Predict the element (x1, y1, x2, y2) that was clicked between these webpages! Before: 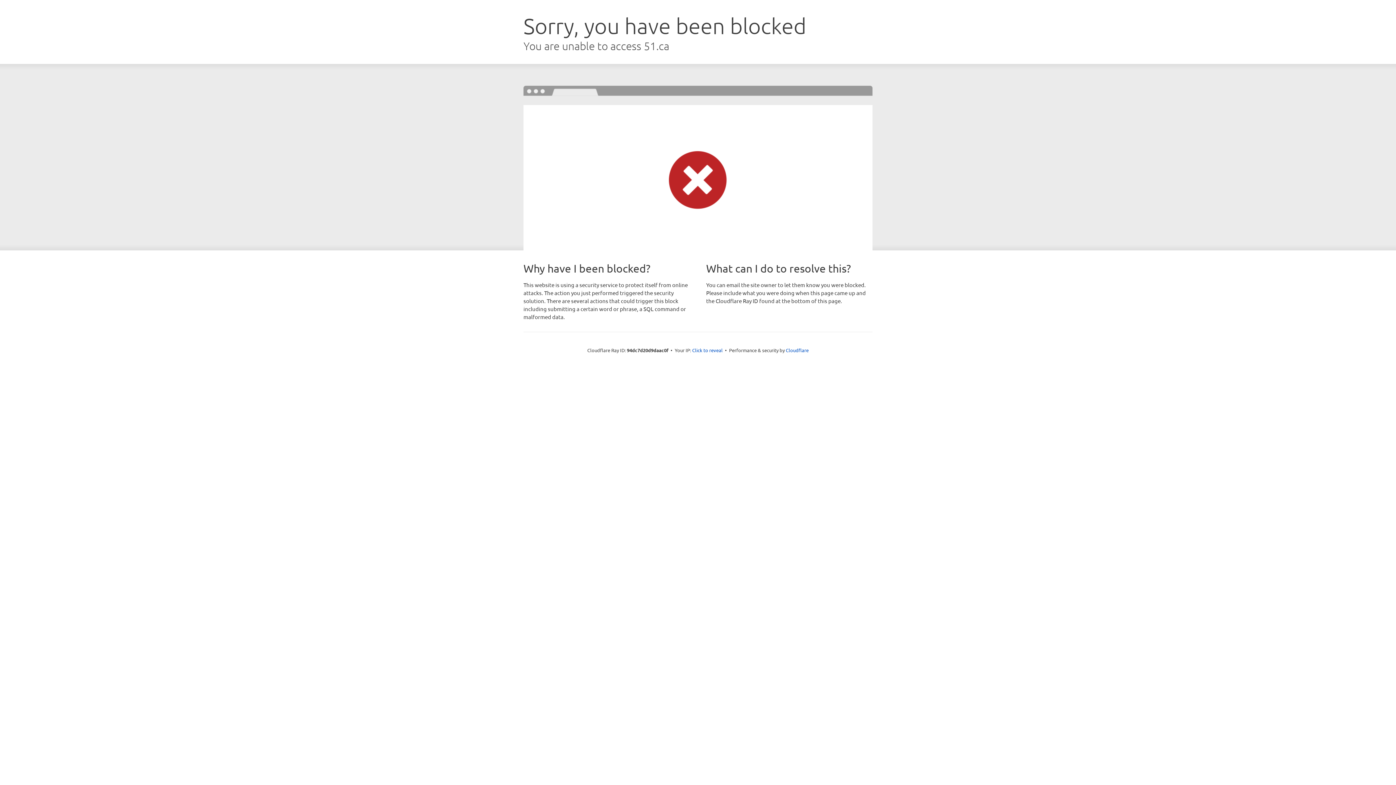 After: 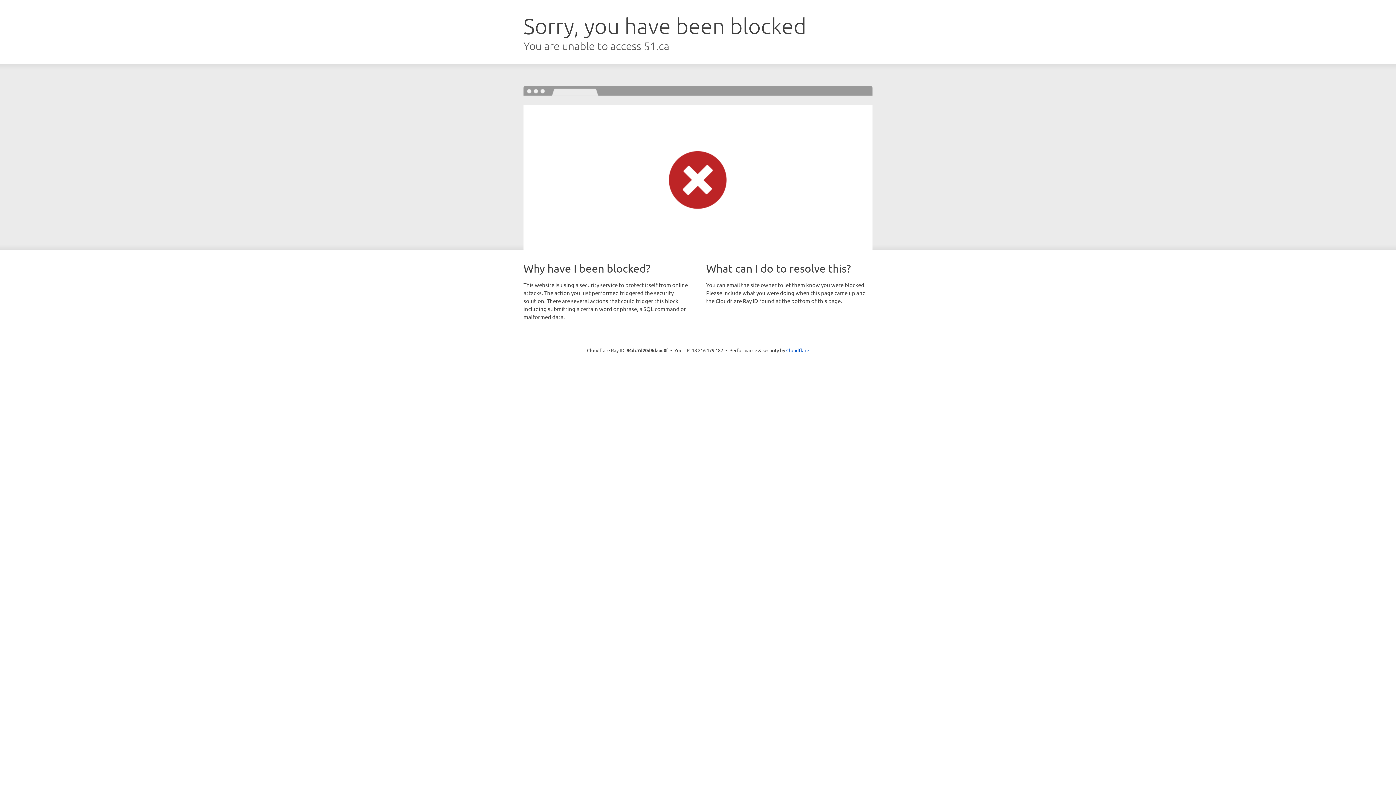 Action: bbox: (692, 346, 722, 353) label: Click to reveal